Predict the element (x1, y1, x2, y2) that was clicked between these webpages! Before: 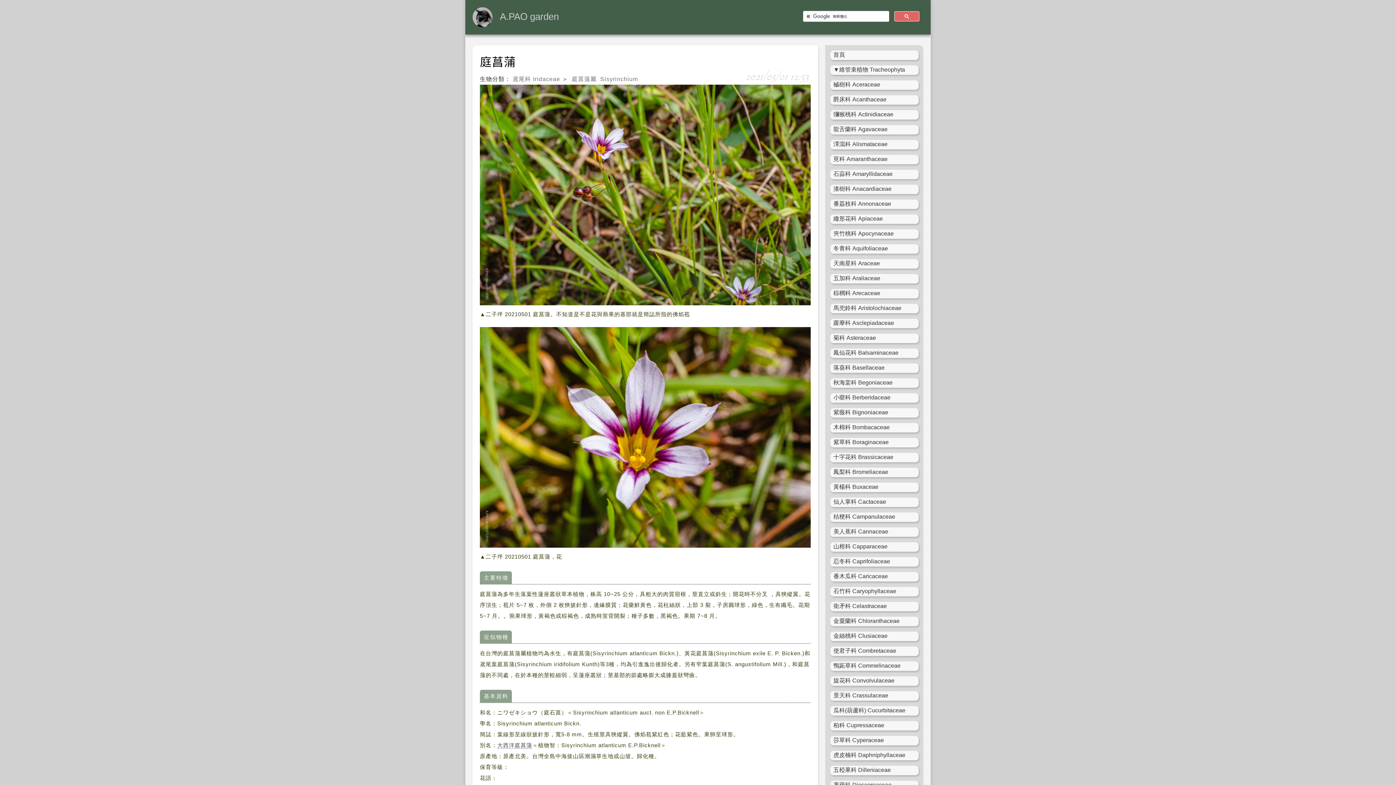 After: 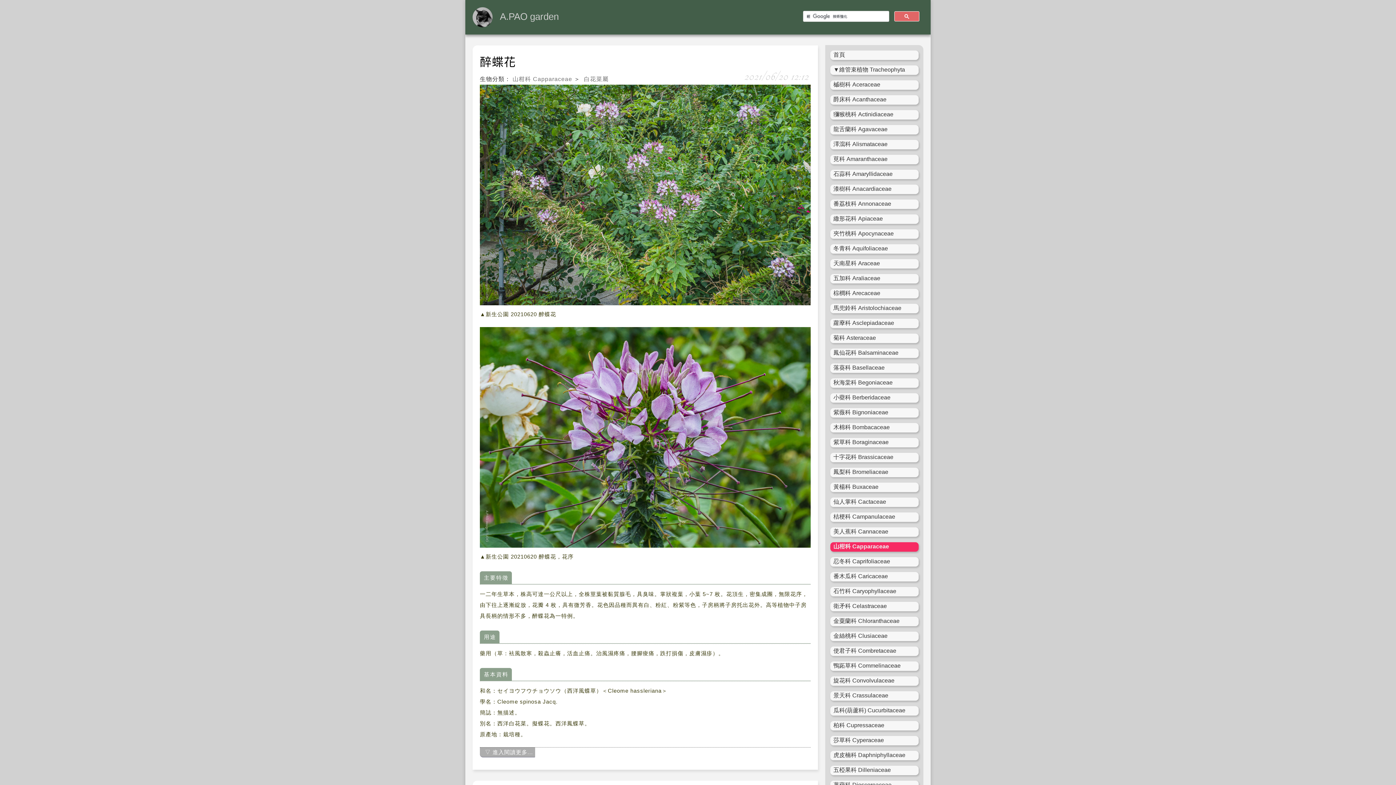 Action: bbox: (830, 542, 918, 552) label: 山柑科 Capparaceae